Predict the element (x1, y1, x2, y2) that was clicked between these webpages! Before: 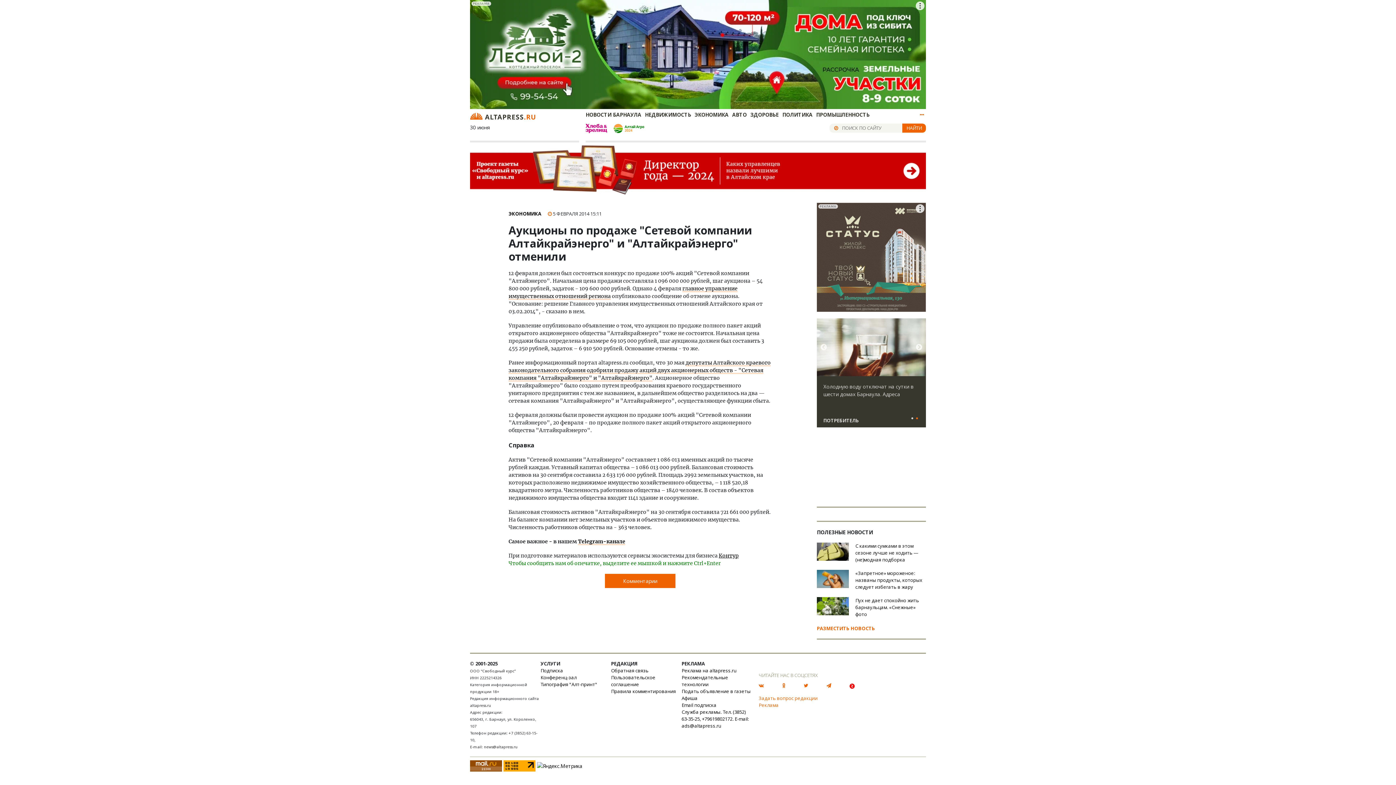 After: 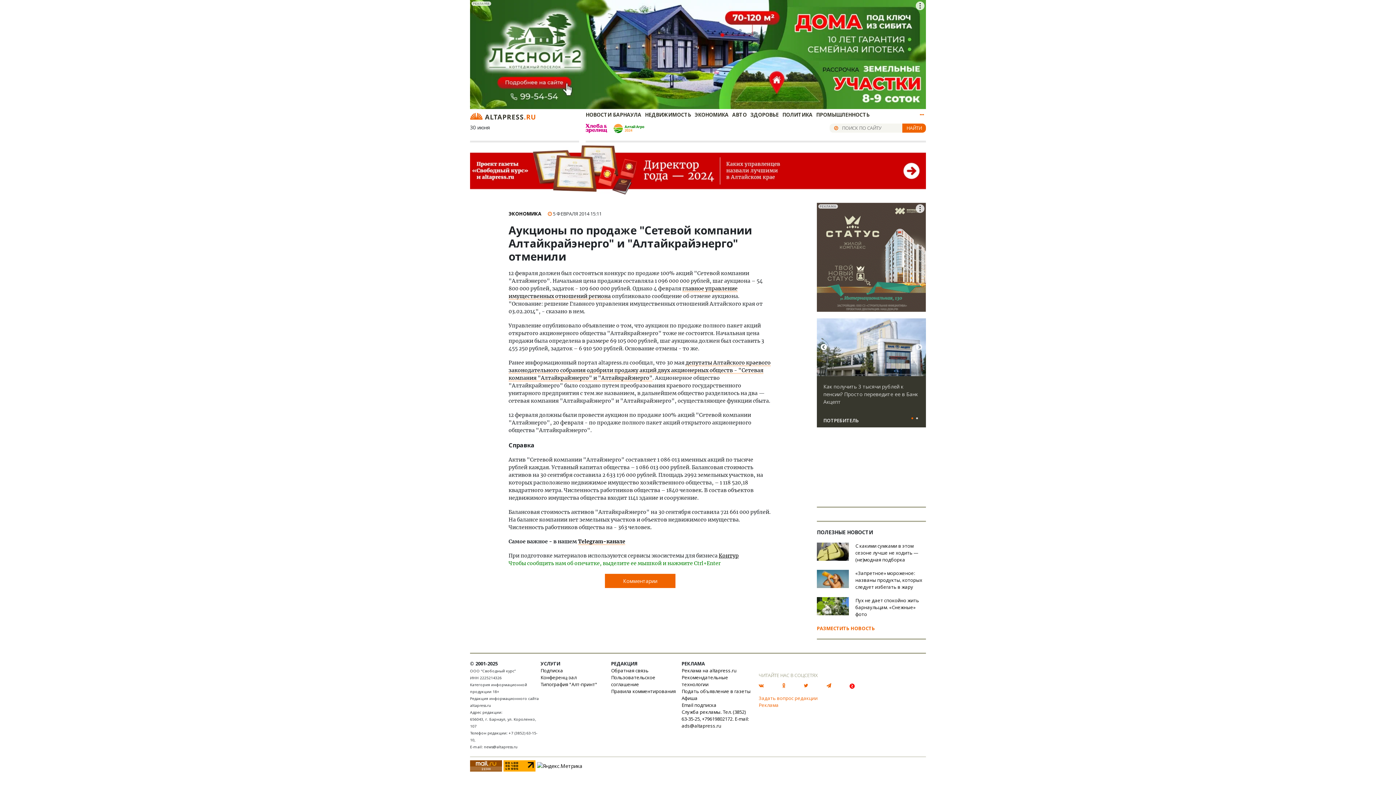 Action: bbox: (820, 344, 827, 351) label: Previous